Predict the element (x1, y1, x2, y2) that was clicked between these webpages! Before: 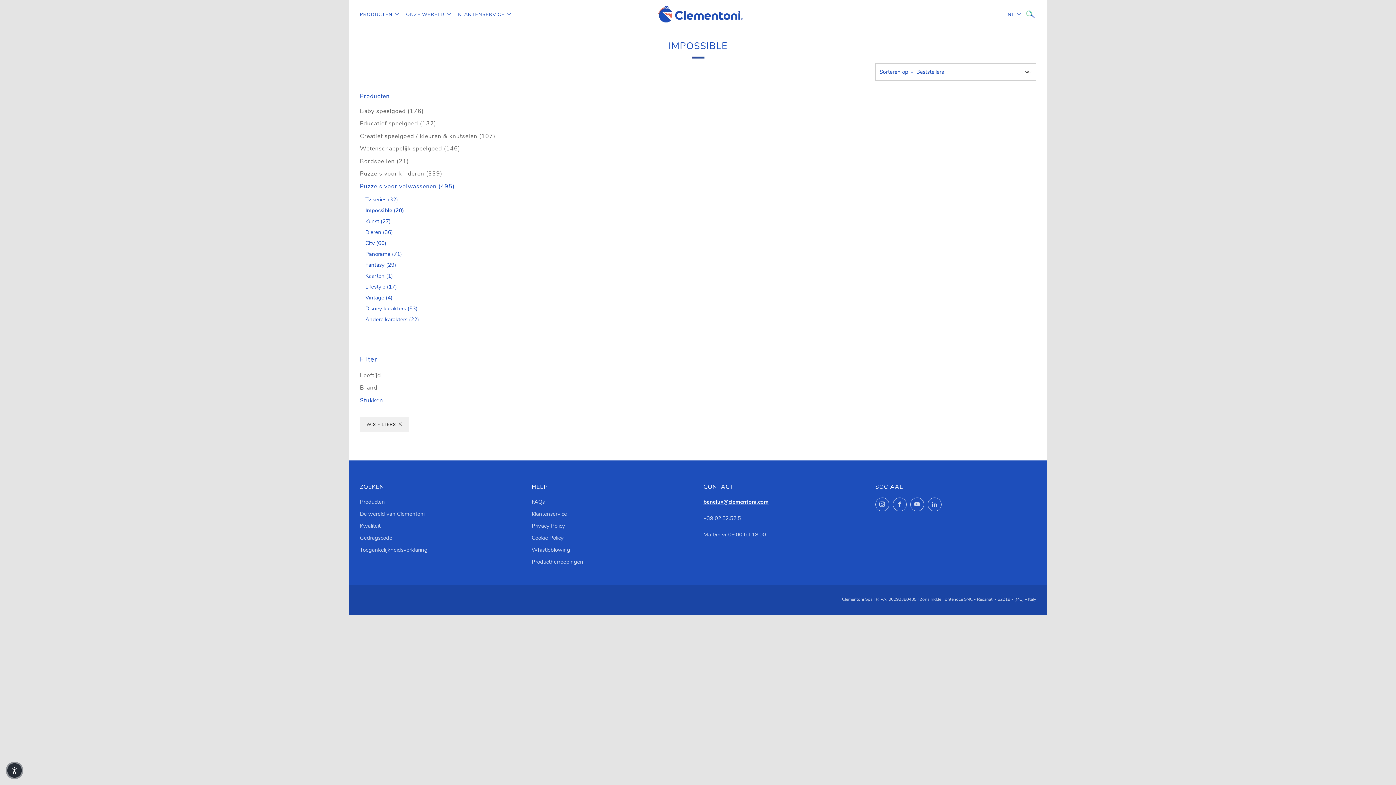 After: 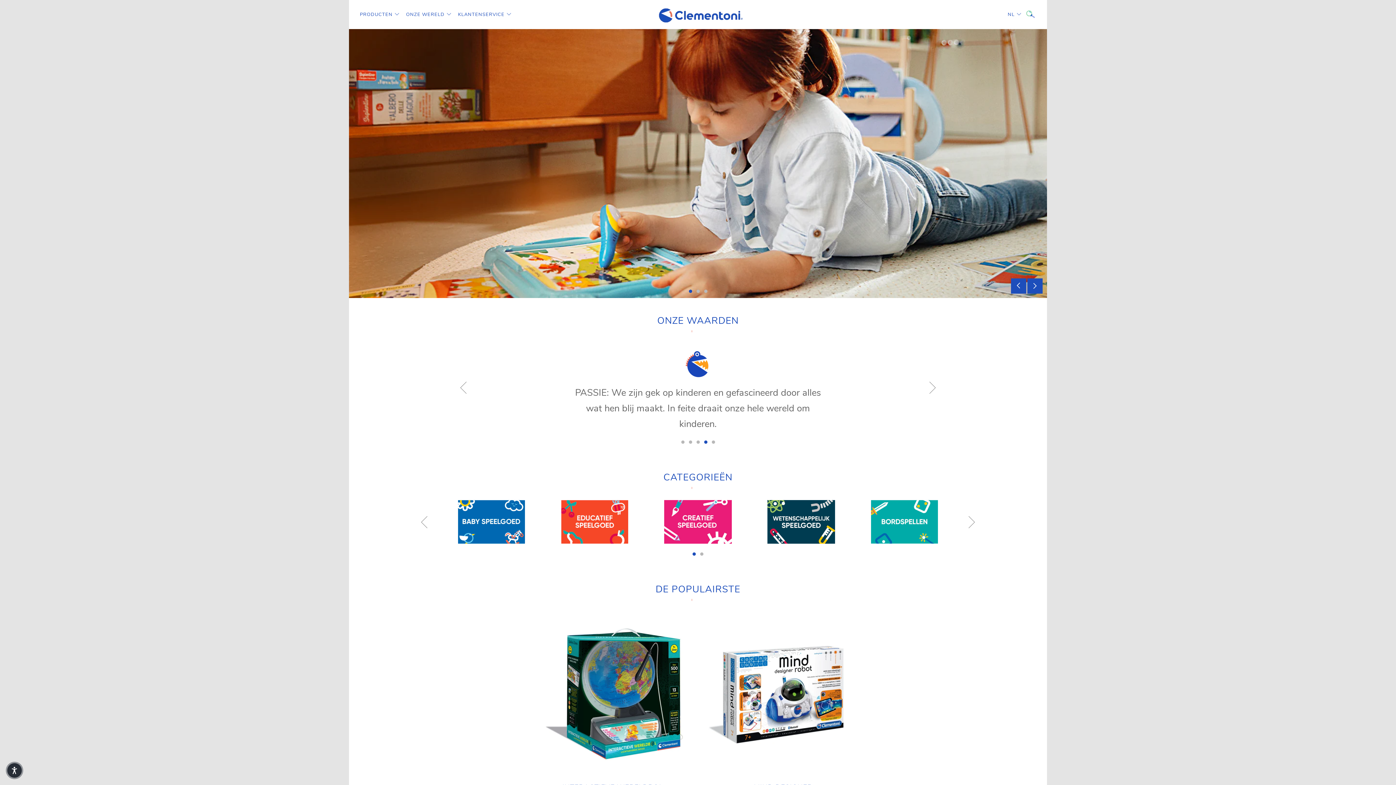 Action: bbox: (653, 0, 743, 29)